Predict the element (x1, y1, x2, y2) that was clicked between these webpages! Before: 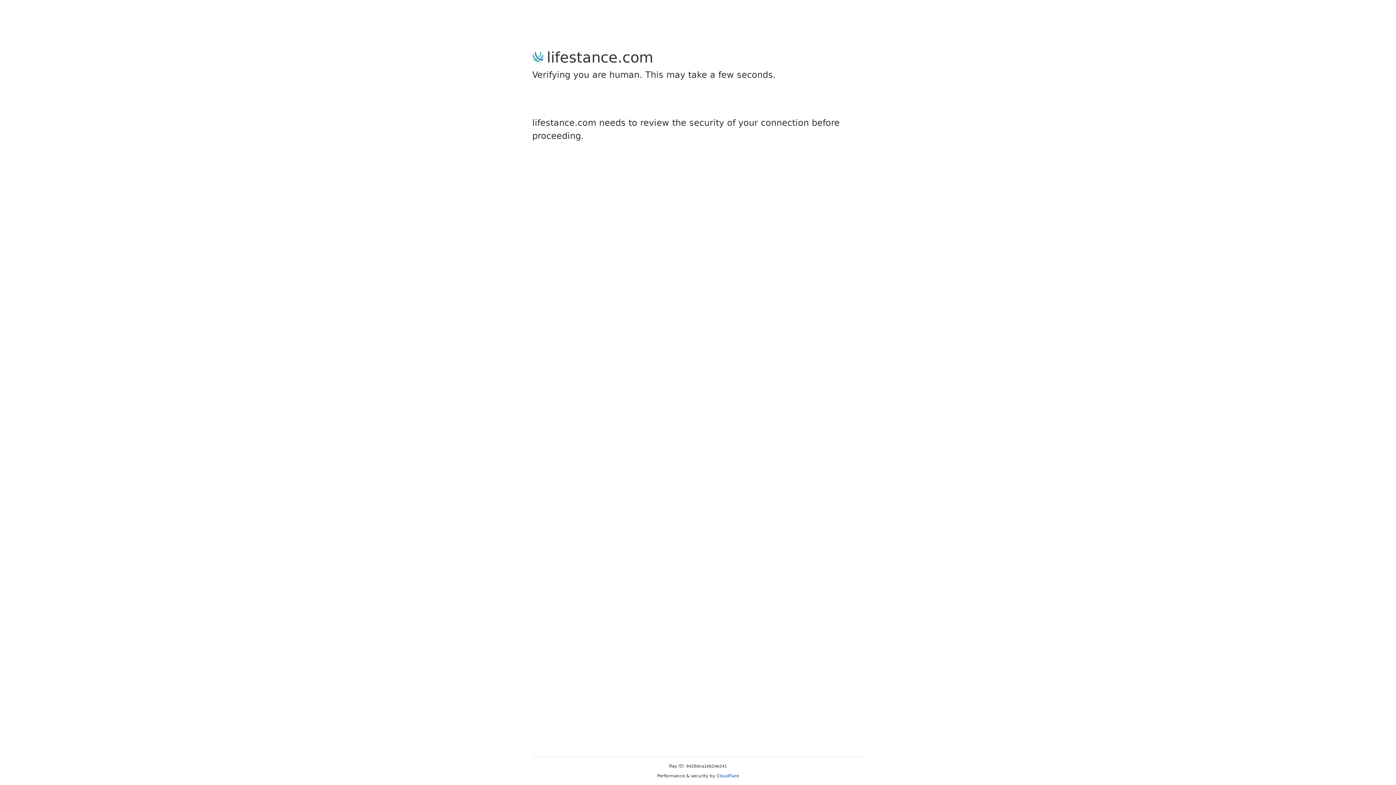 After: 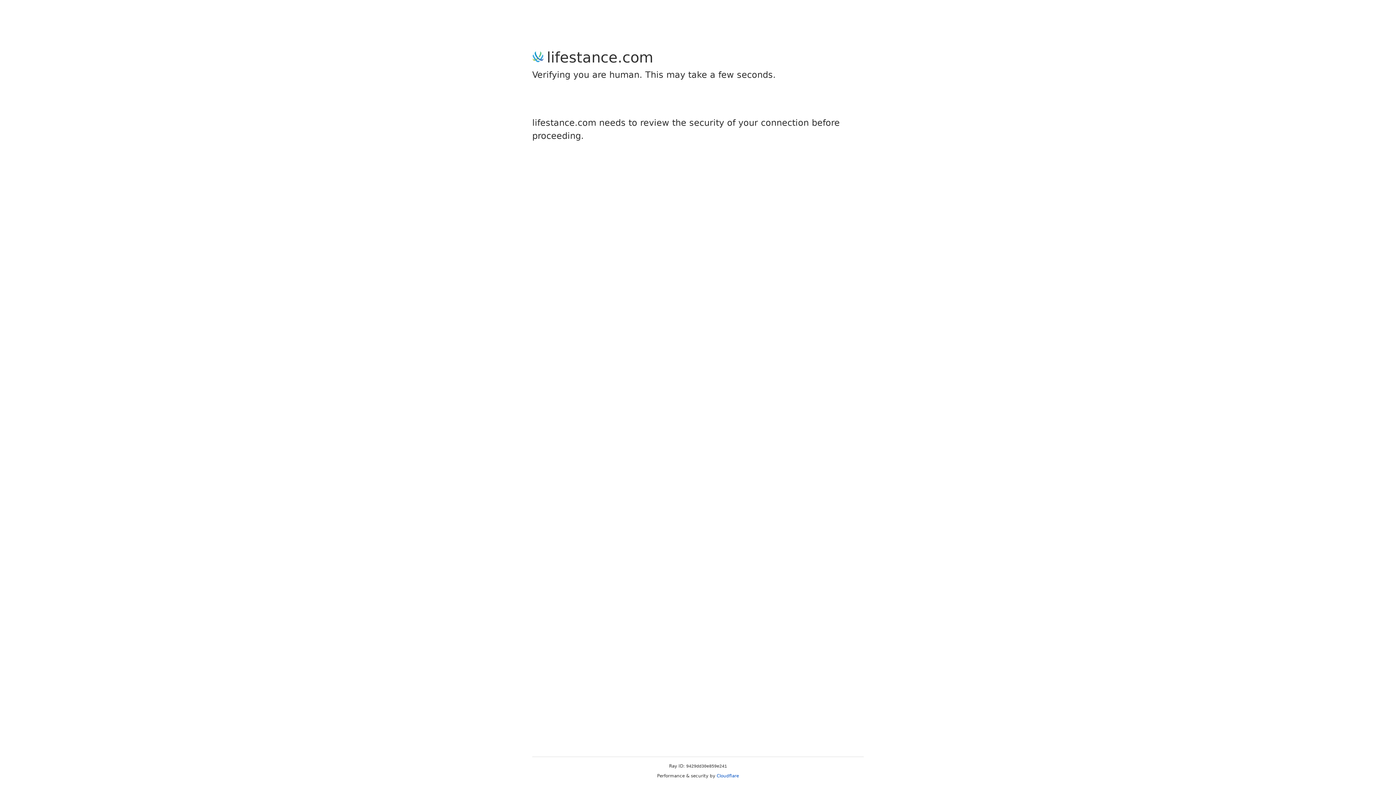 Action: label: Cloudflare bbox: (716, 773, 739, 778)